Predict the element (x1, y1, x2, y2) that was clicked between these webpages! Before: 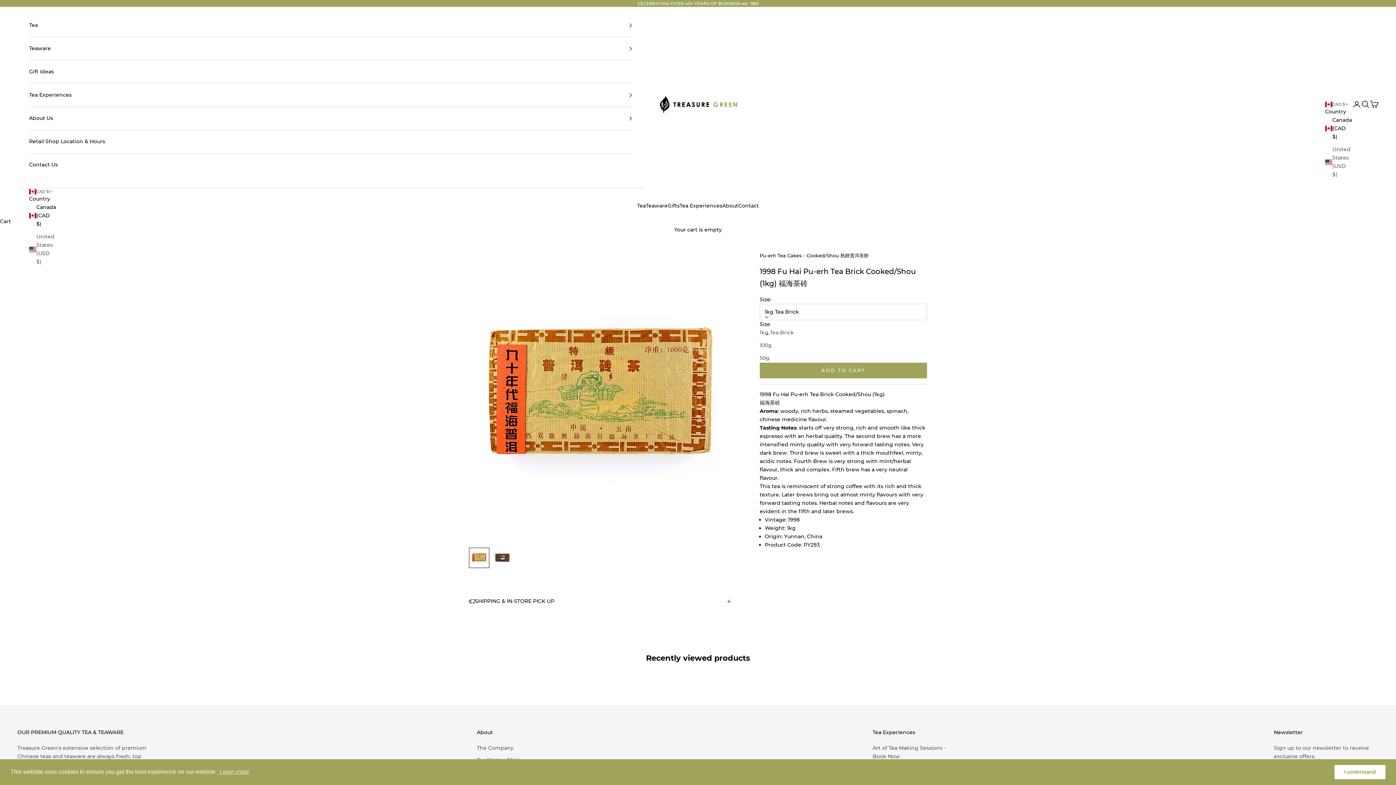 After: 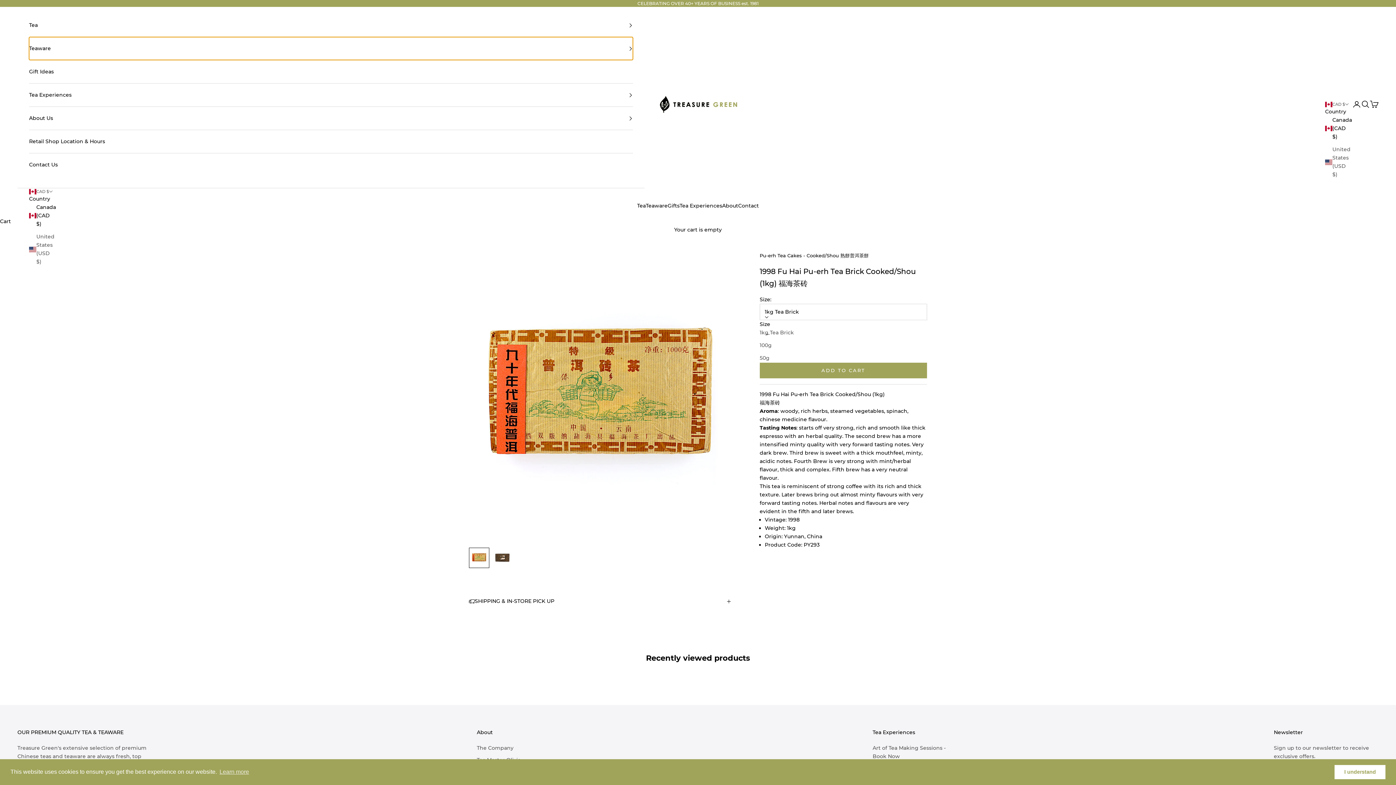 Action: bbox: (29, 37, 632, 60) label: Teaware